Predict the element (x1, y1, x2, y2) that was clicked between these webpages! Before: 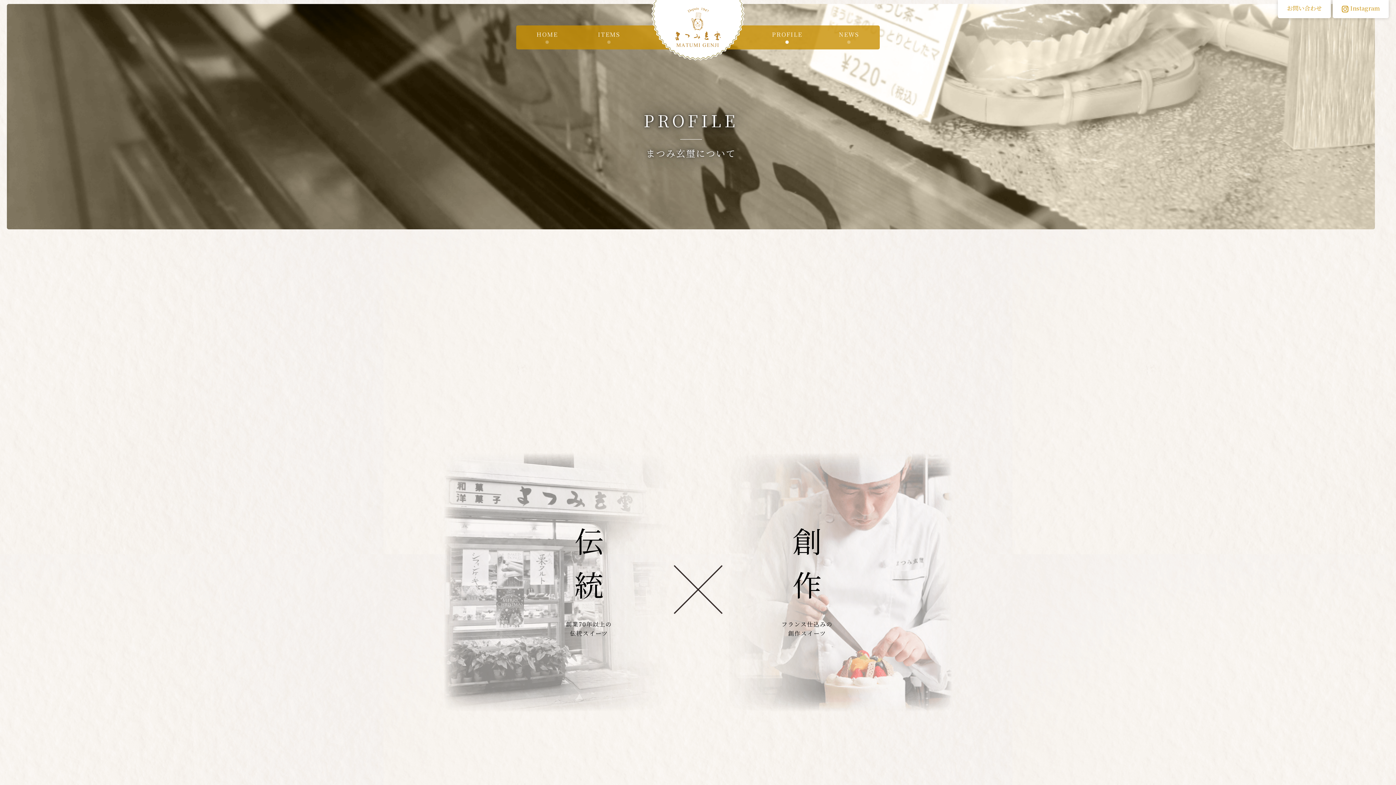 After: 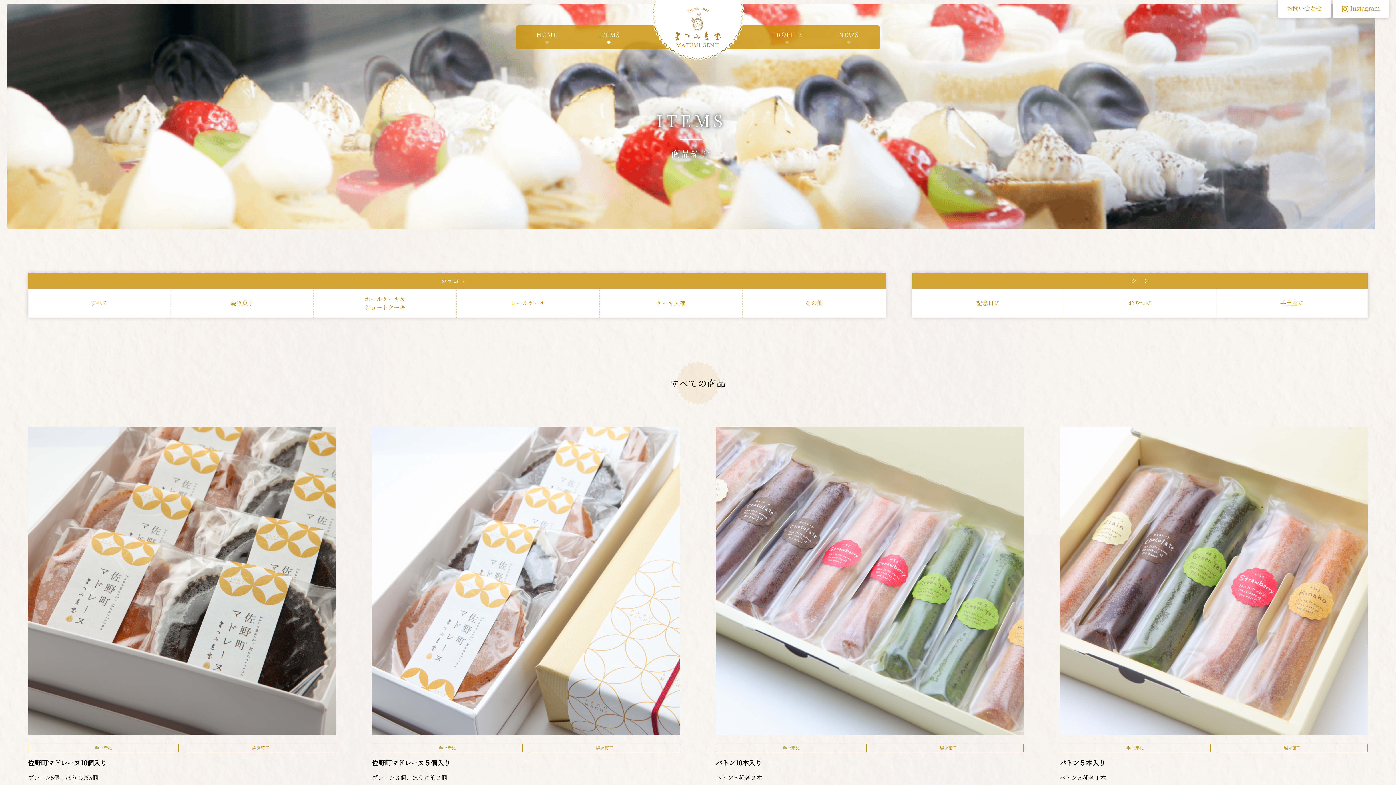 Action: label: ITEMS bbox: (578, 25, 640, 49)